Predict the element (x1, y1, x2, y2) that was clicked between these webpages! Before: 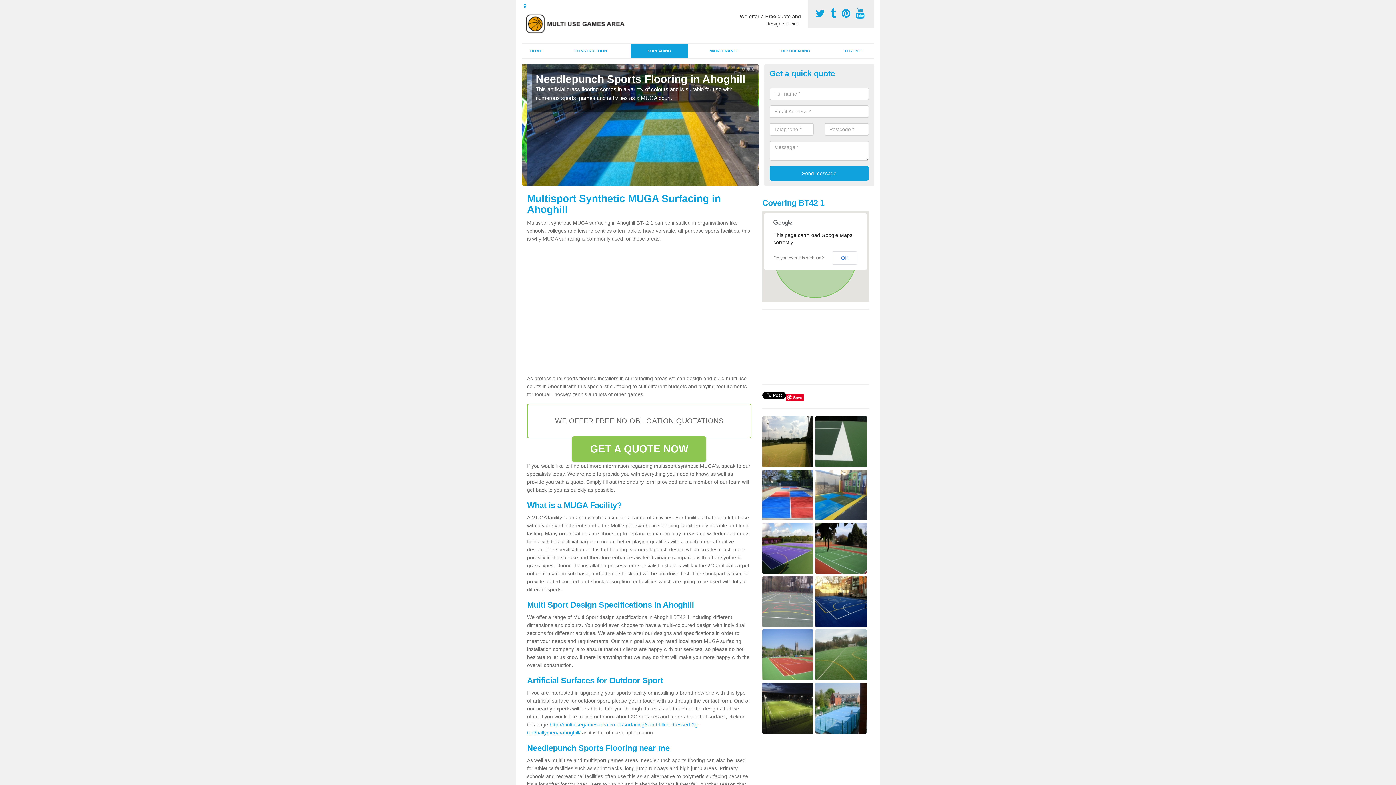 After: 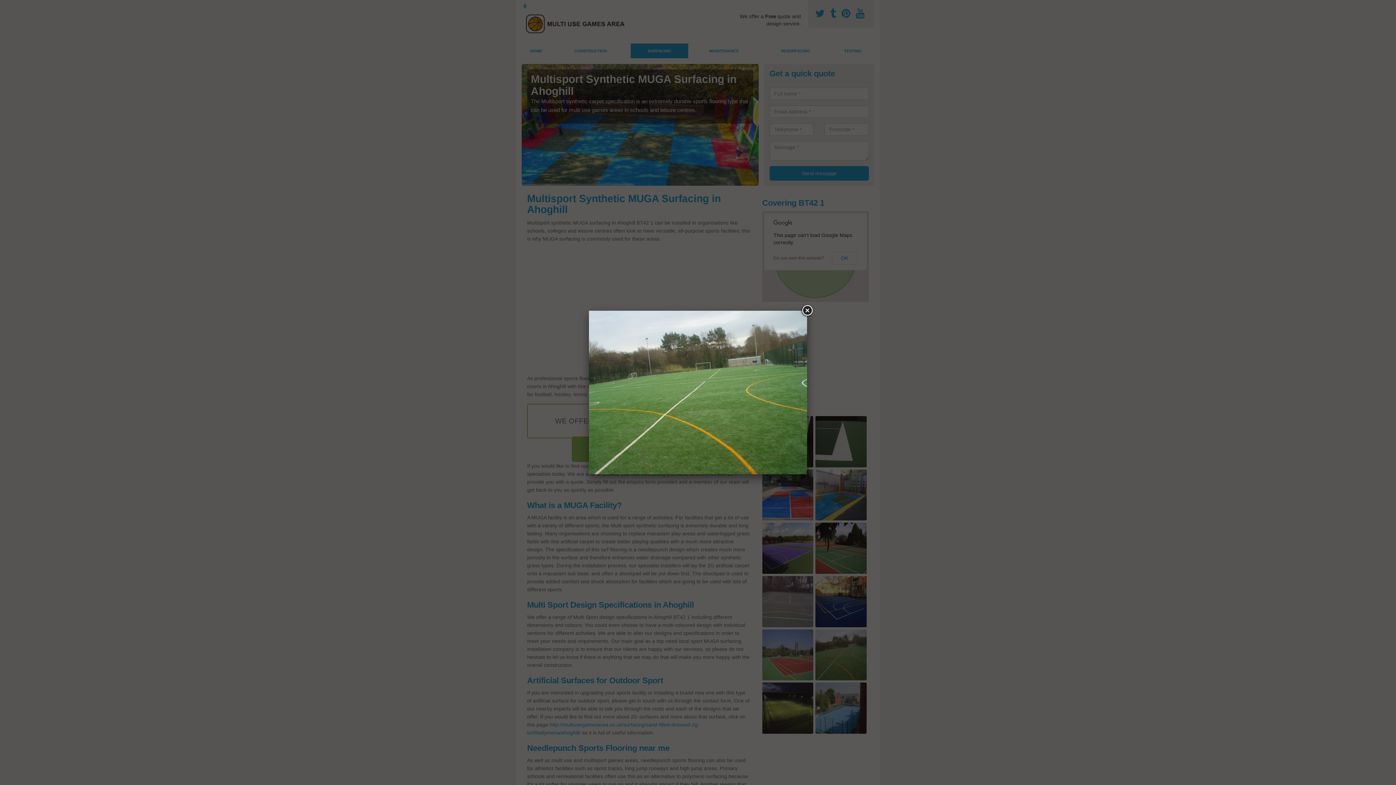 Action: bbox: (815, 651, 866, 657)